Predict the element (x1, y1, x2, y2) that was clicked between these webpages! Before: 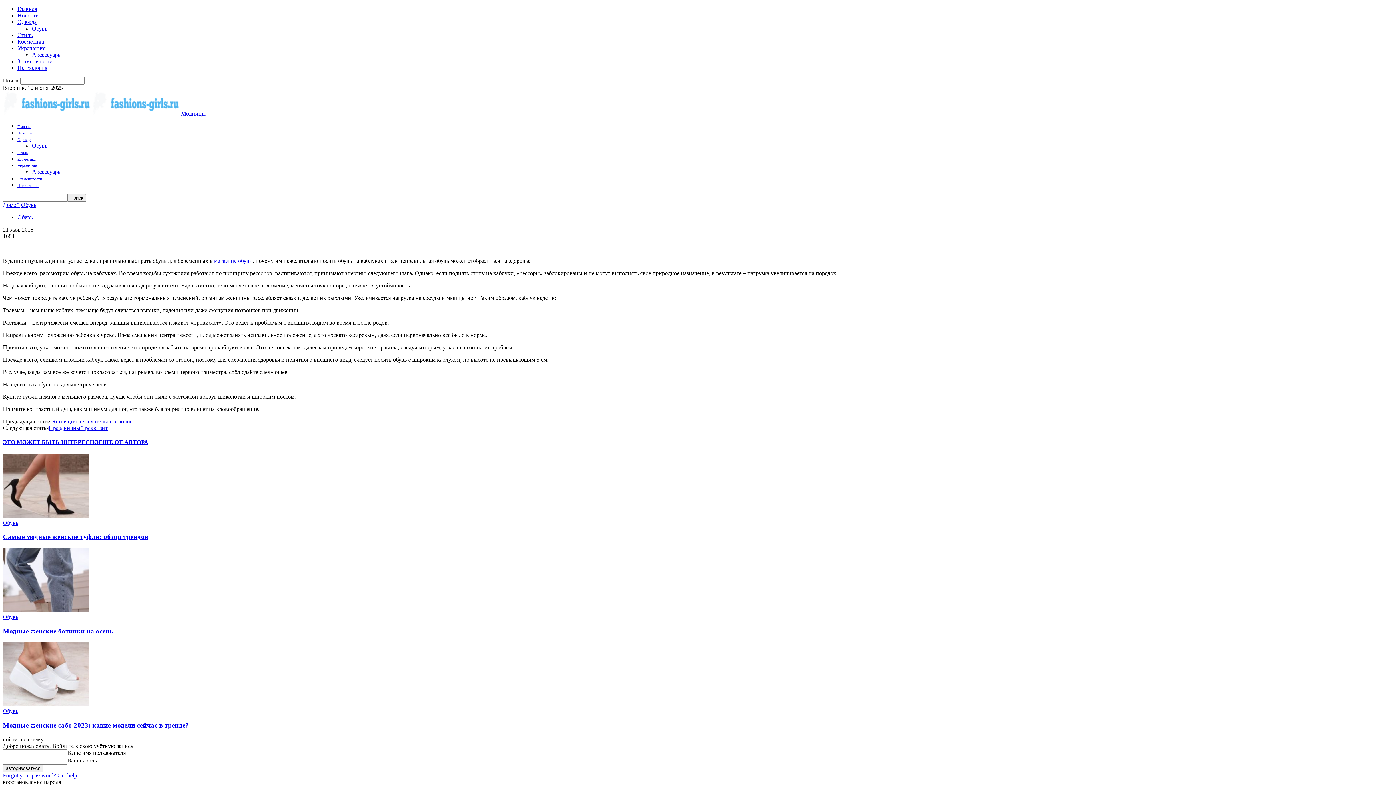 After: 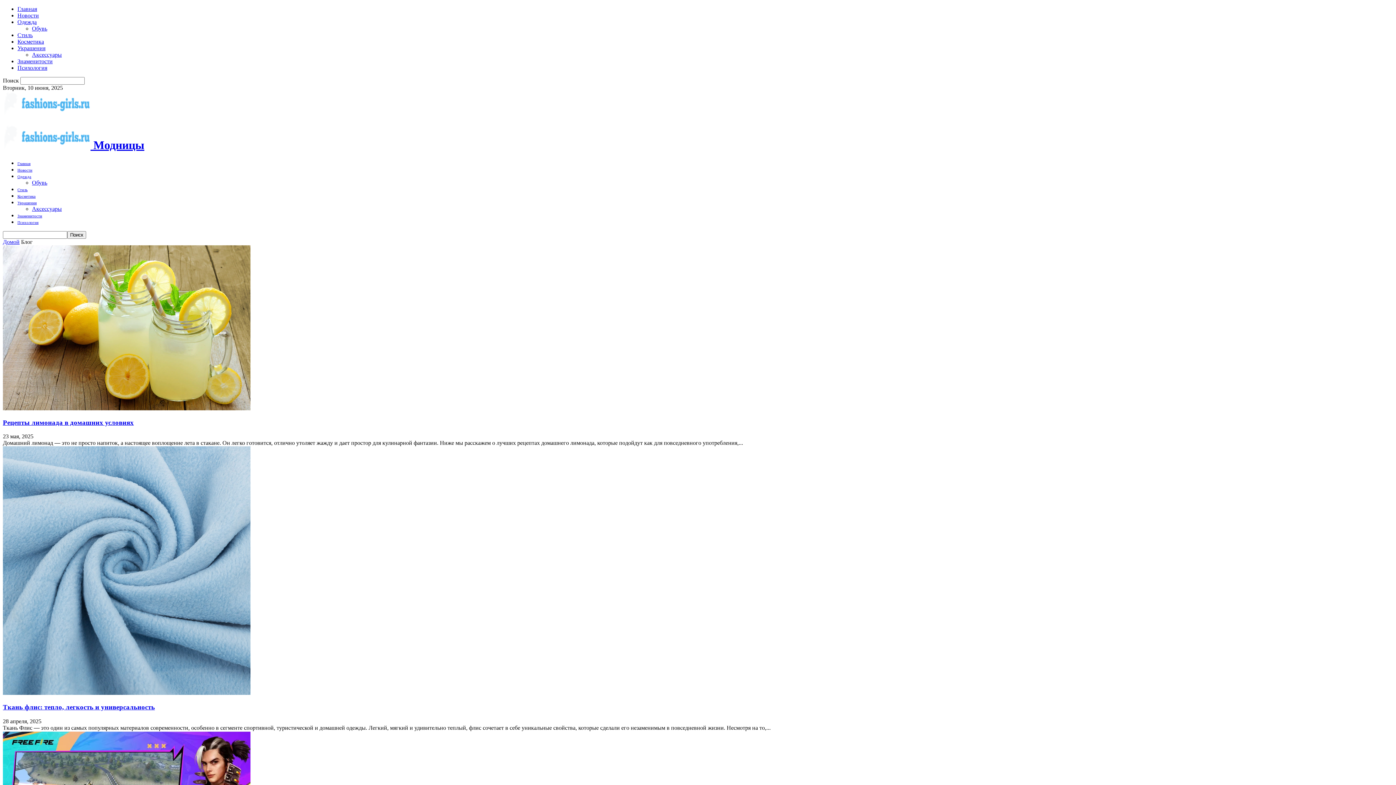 Action: label: Главная bbox: (17, 5, 37, 12)